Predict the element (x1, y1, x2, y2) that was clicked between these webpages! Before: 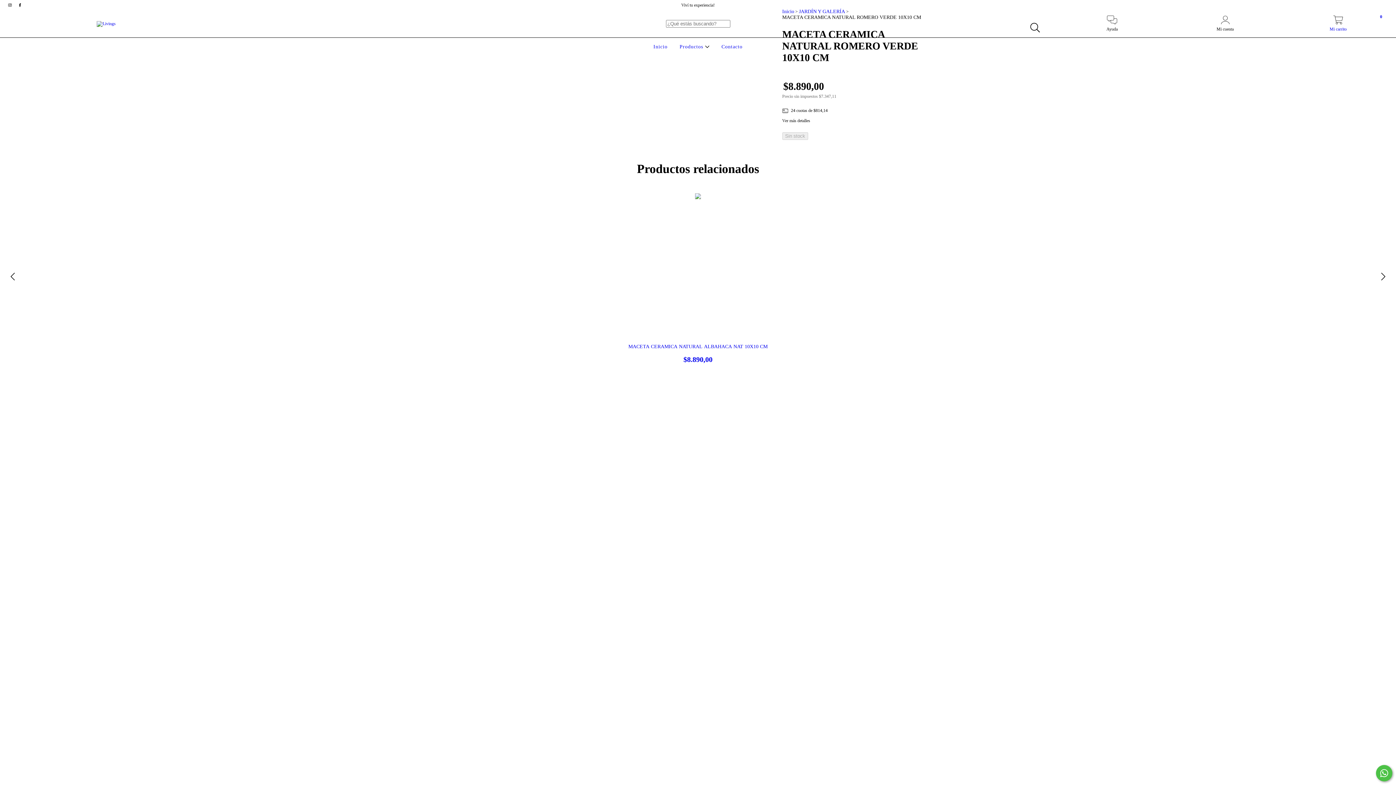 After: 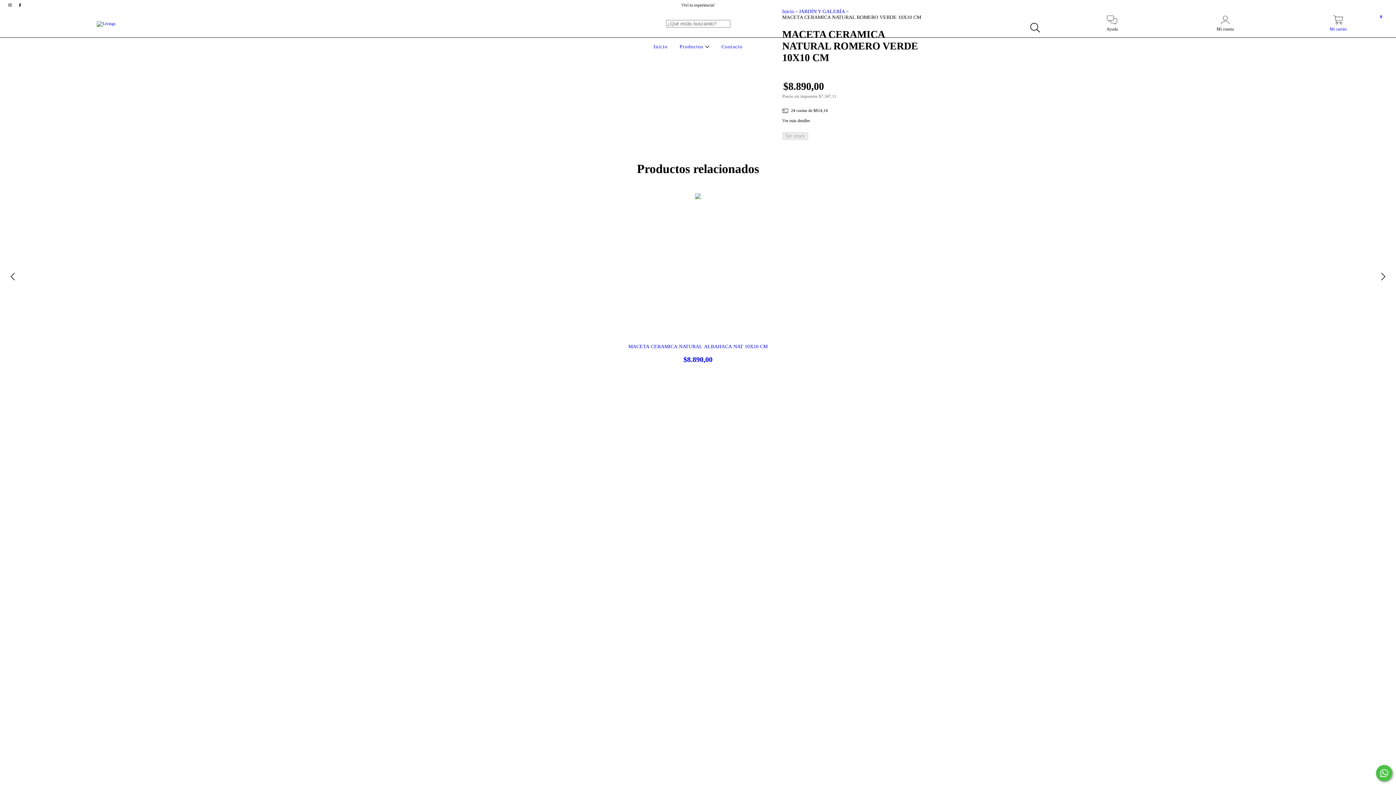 Action: bbox: (5, 2, 15, 7) label: instagram Livings